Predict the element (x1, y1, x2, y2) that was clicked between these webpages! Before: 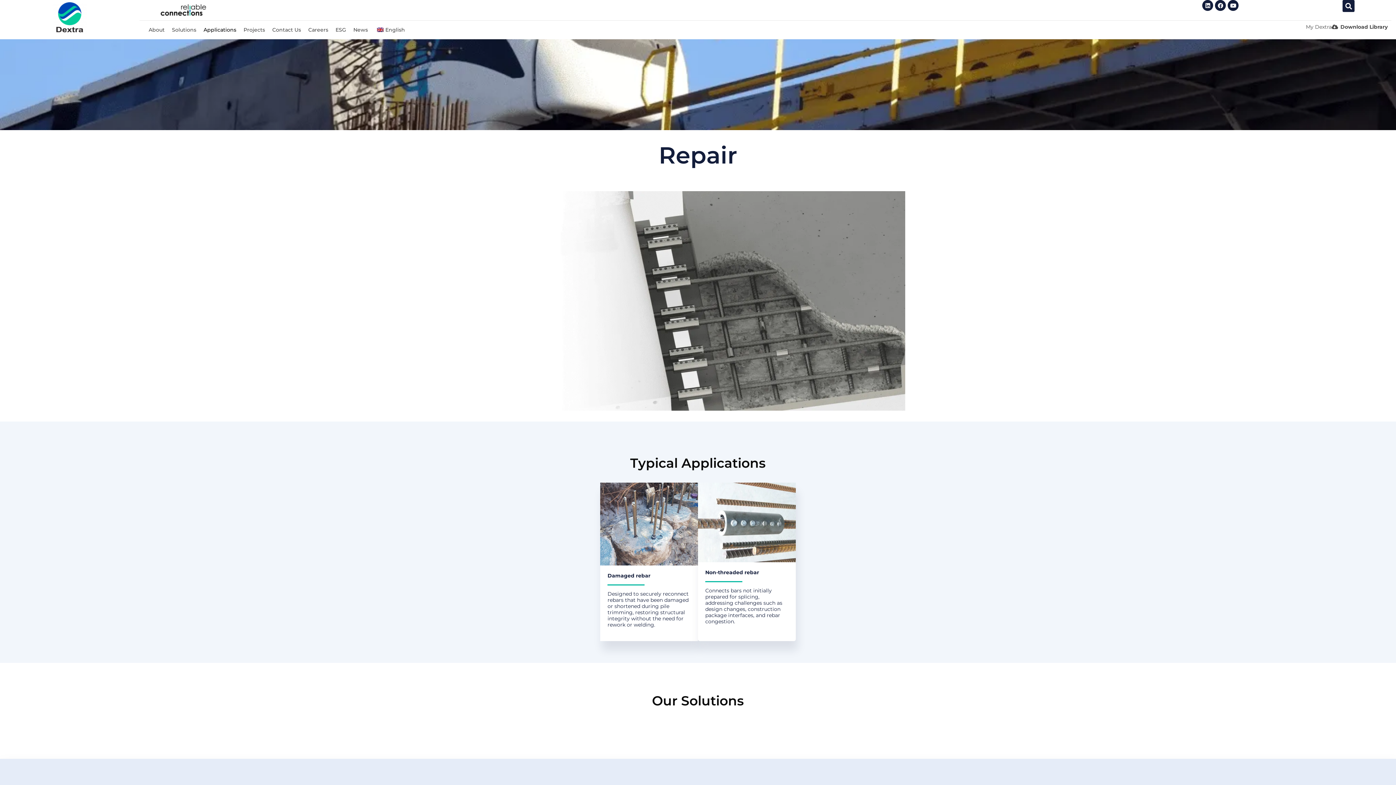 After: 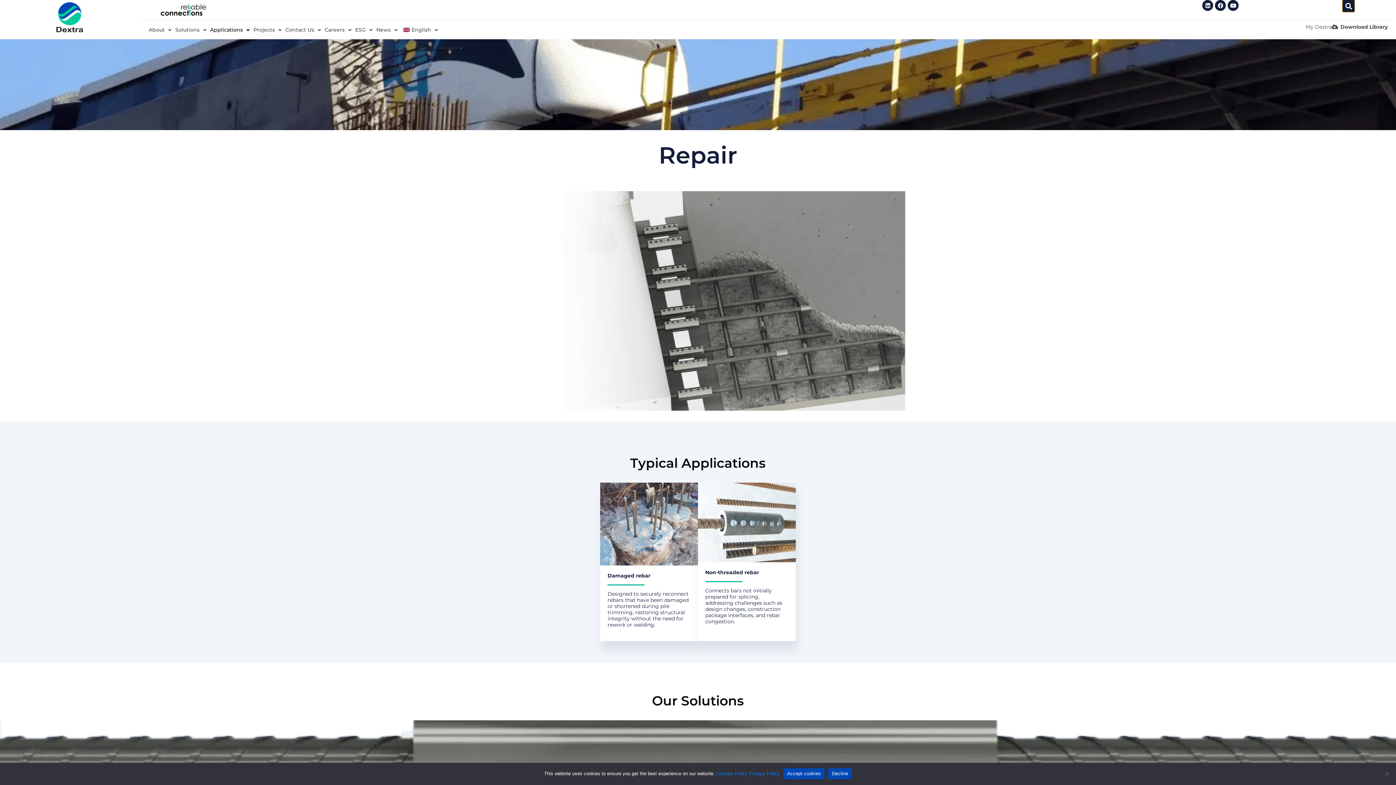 Action: bbox: (1342, 0, 1354, 12) label: Search